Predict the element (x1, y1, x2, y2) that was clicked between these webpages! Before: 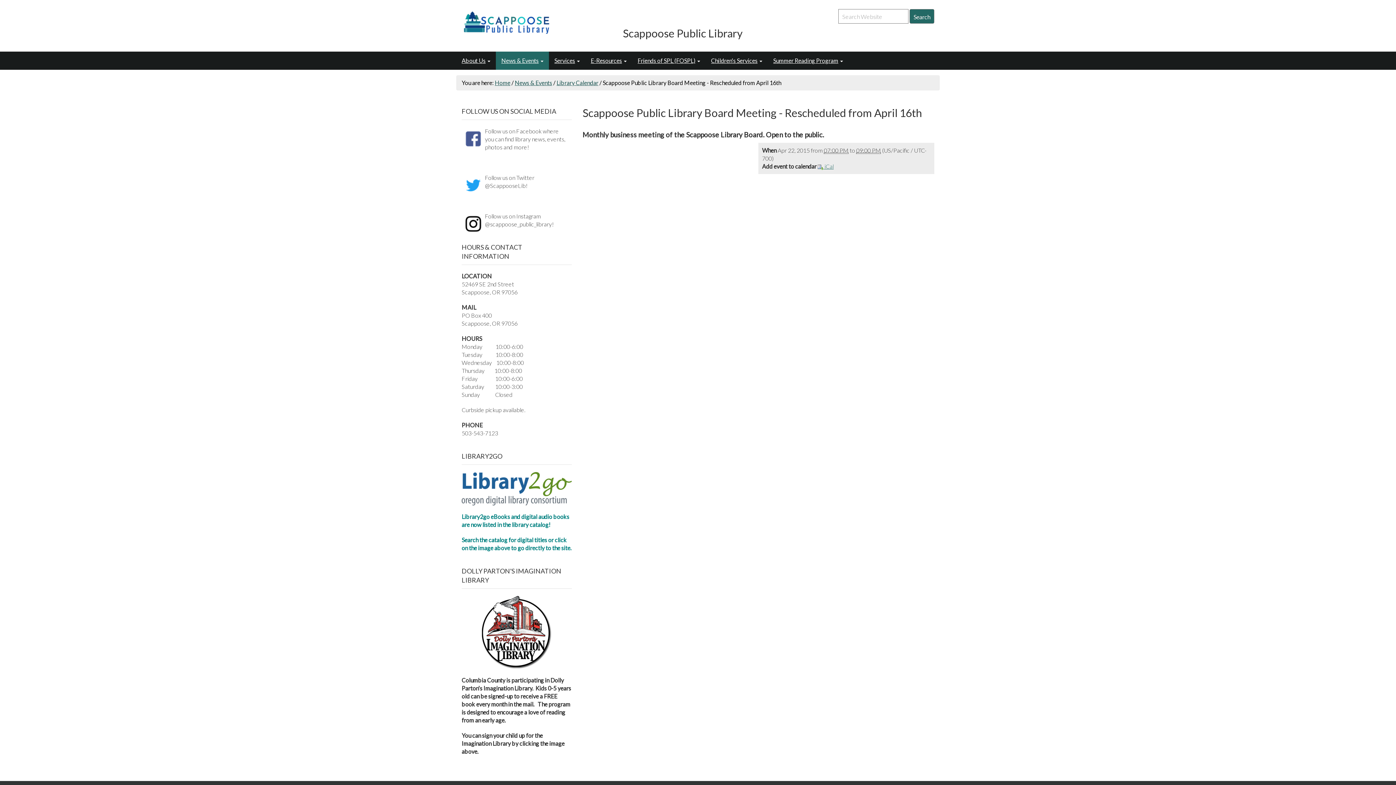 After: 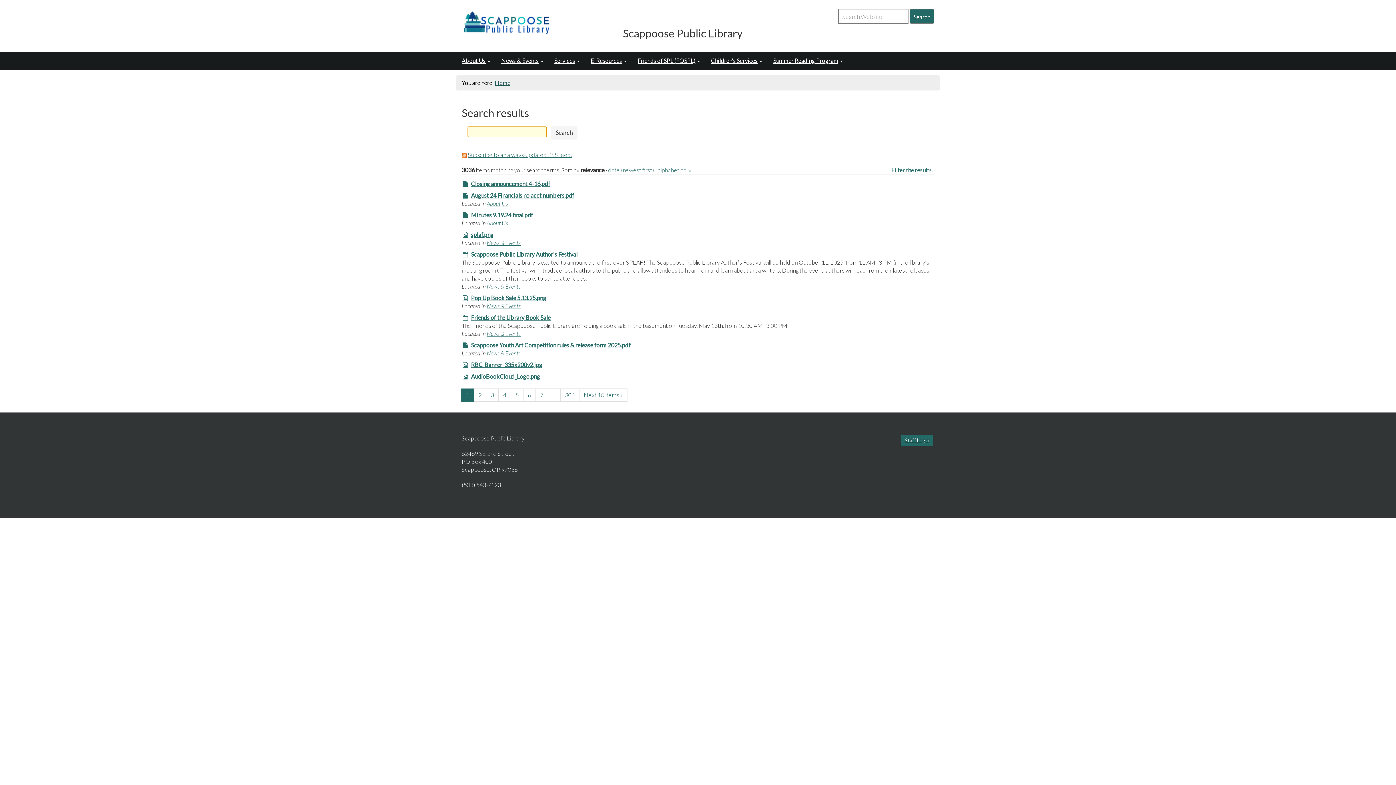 Action: label: Search bbox: (909, 9, 934, 23)